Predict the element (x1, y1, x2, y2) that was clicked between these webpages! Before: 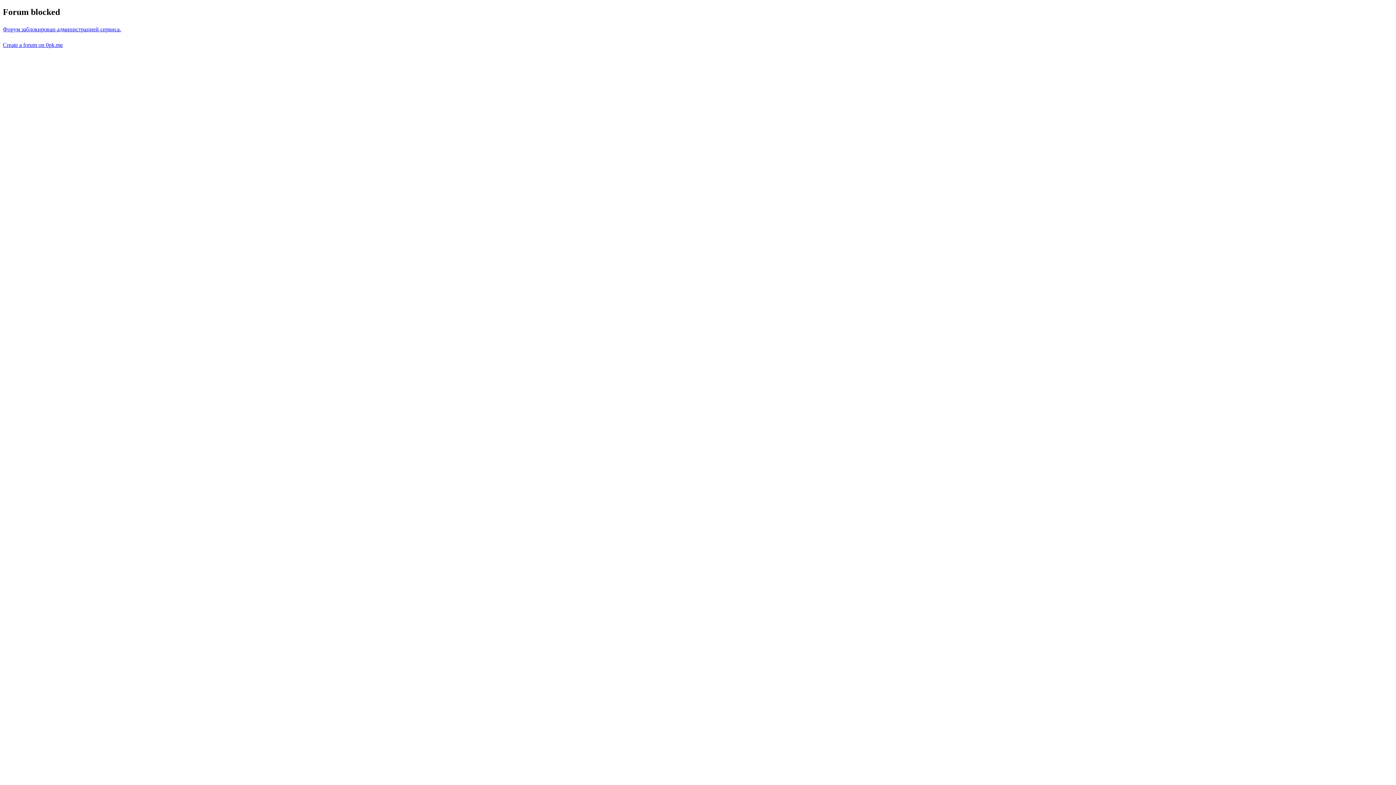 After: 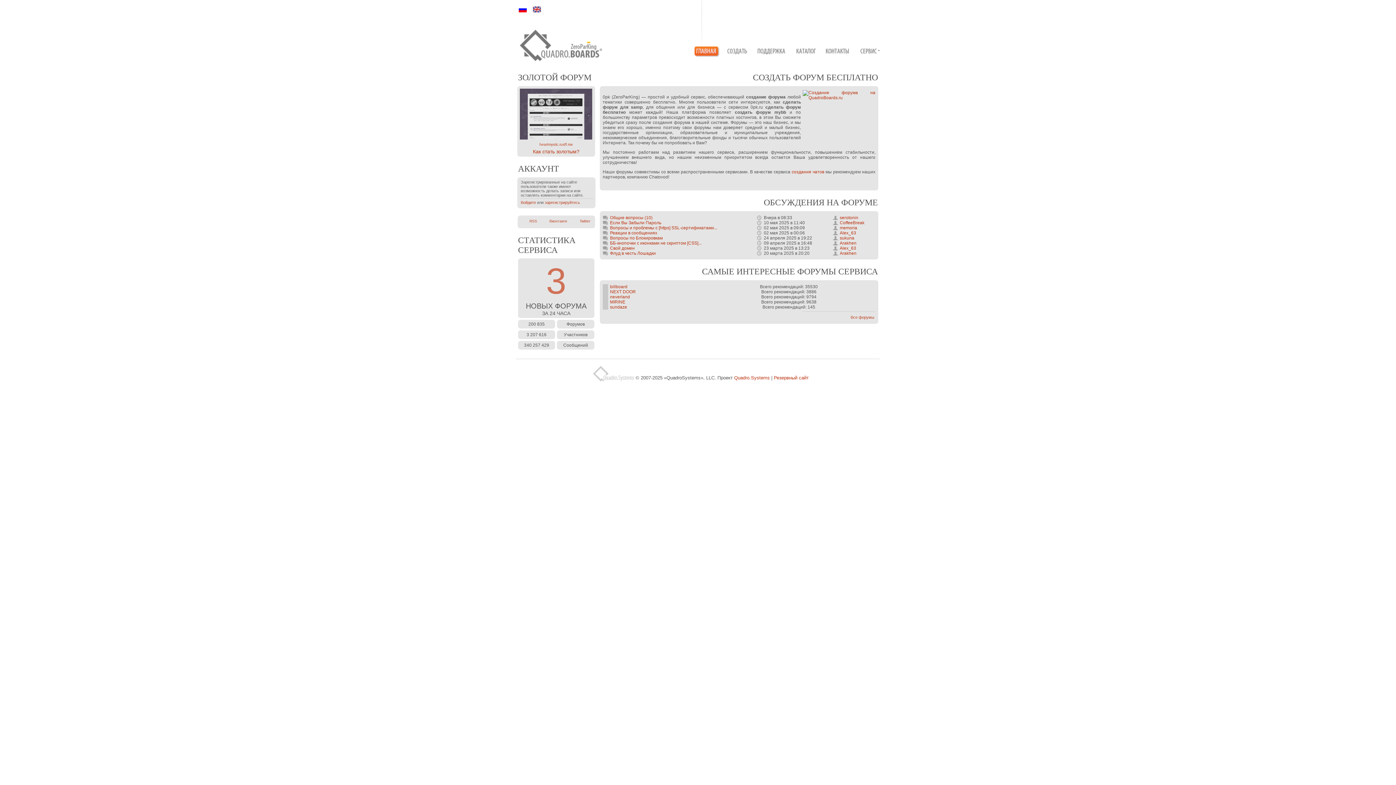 Action: label: Create a forum on 0pk.me bbox: (2, 41, 62, 47)